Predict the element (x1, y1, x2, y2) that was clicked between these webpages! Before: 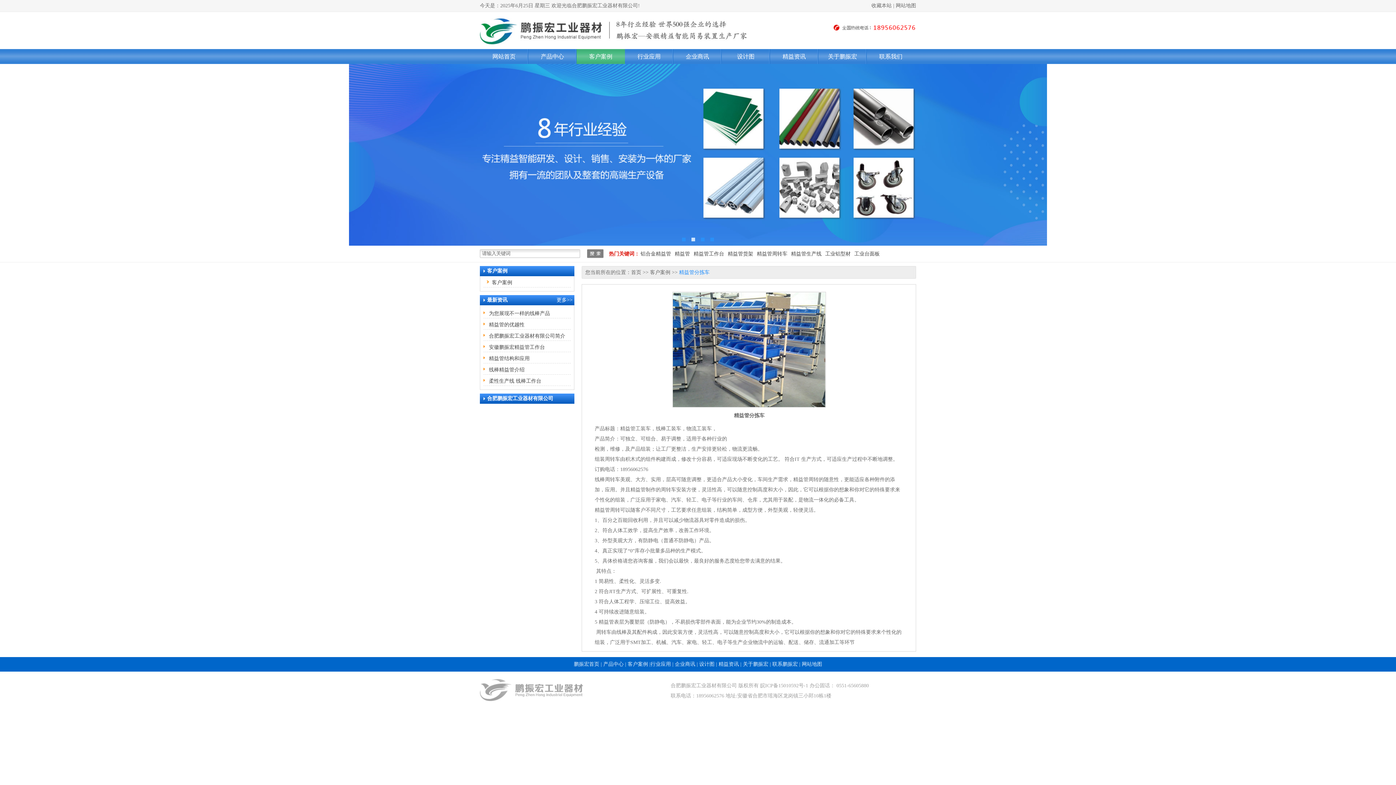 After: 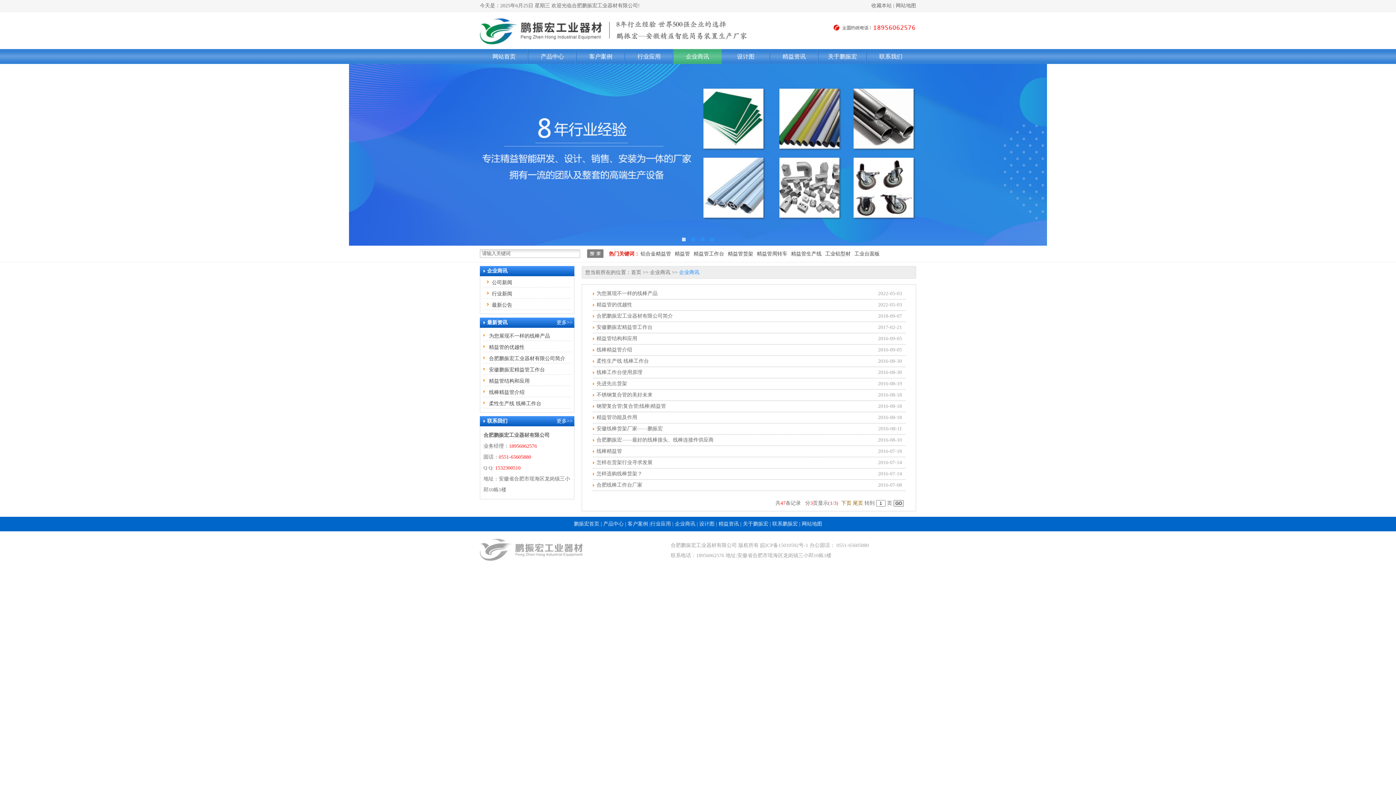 Action: bbox: (675, 661, 695, 667) label: 企业商讯